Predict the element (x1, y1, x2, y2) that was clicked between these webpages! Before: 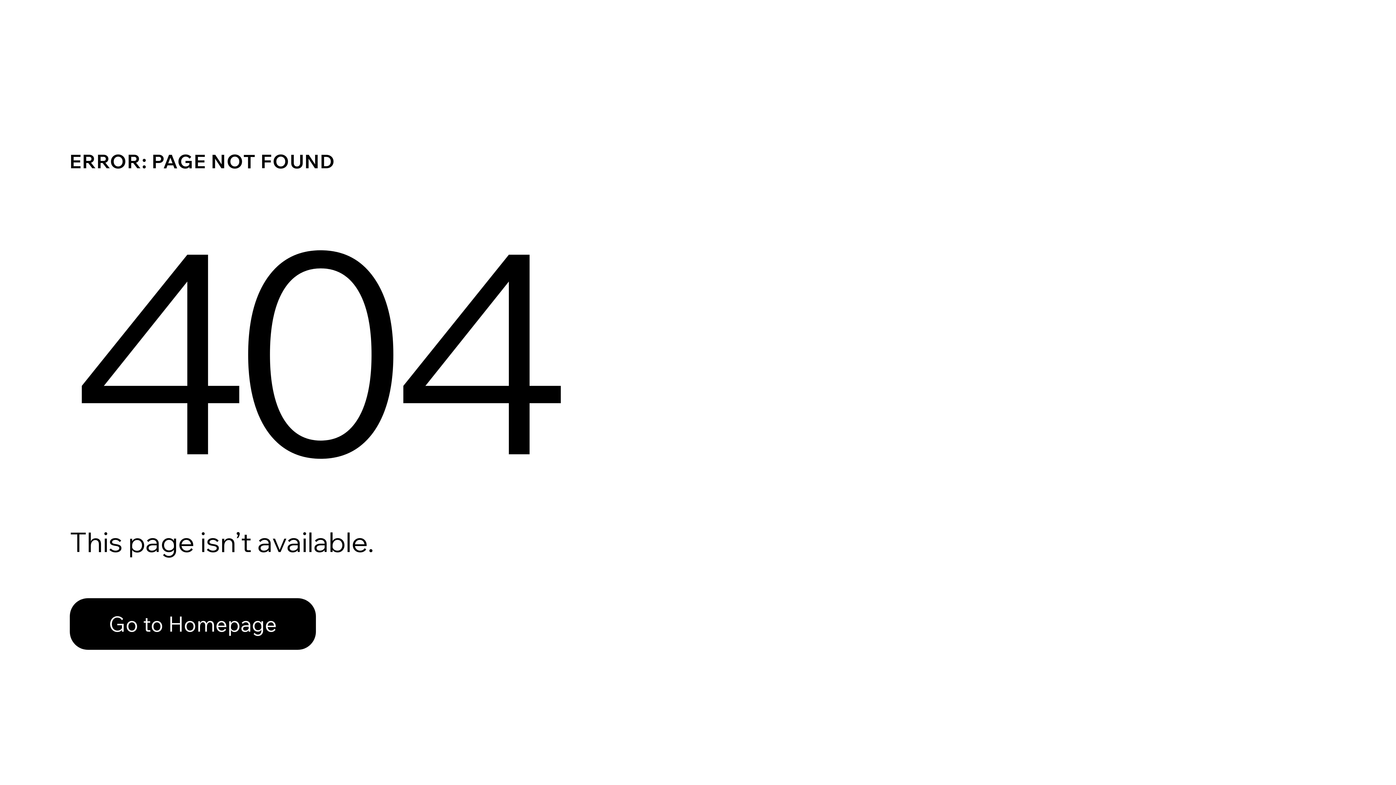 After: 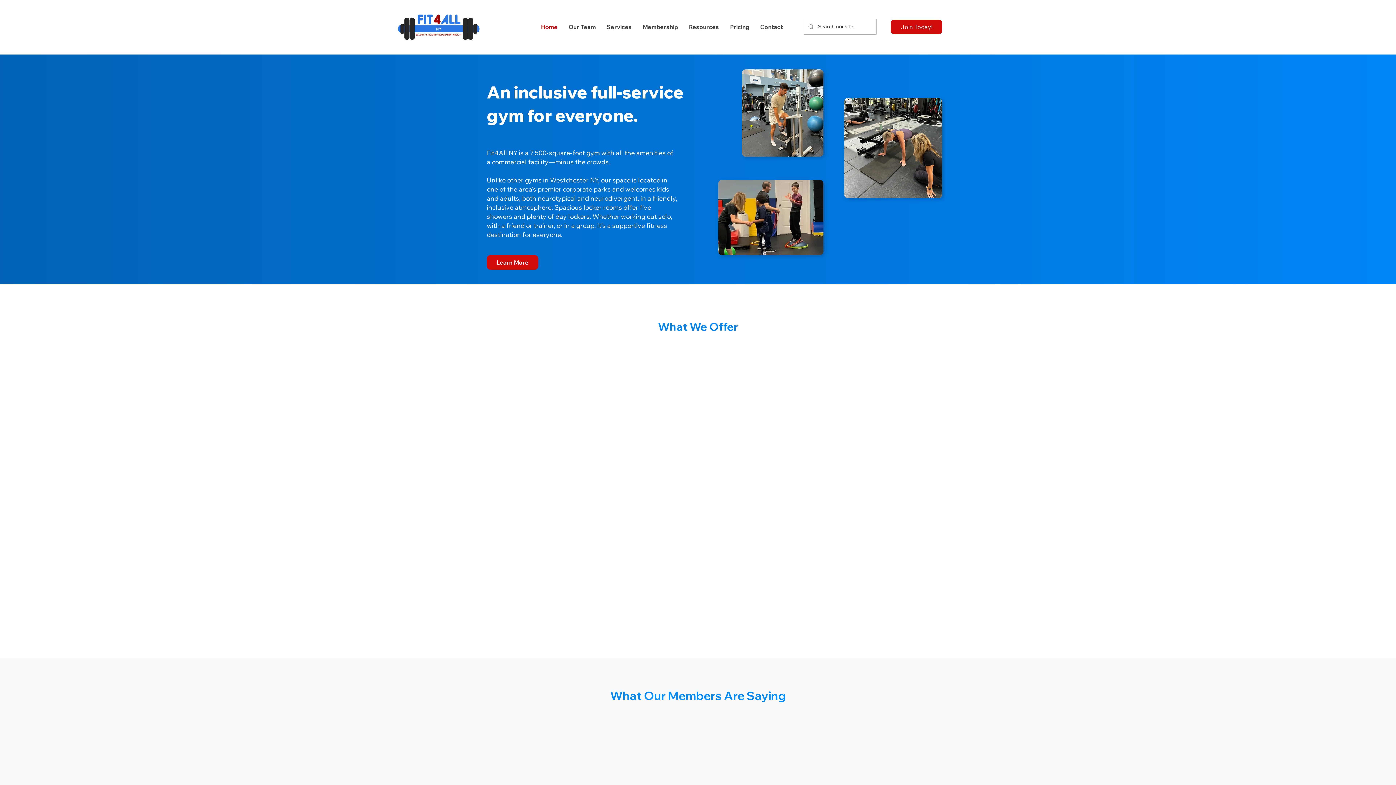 Action: bbox: (69, 598, 316, 650) label: Go to Homepage